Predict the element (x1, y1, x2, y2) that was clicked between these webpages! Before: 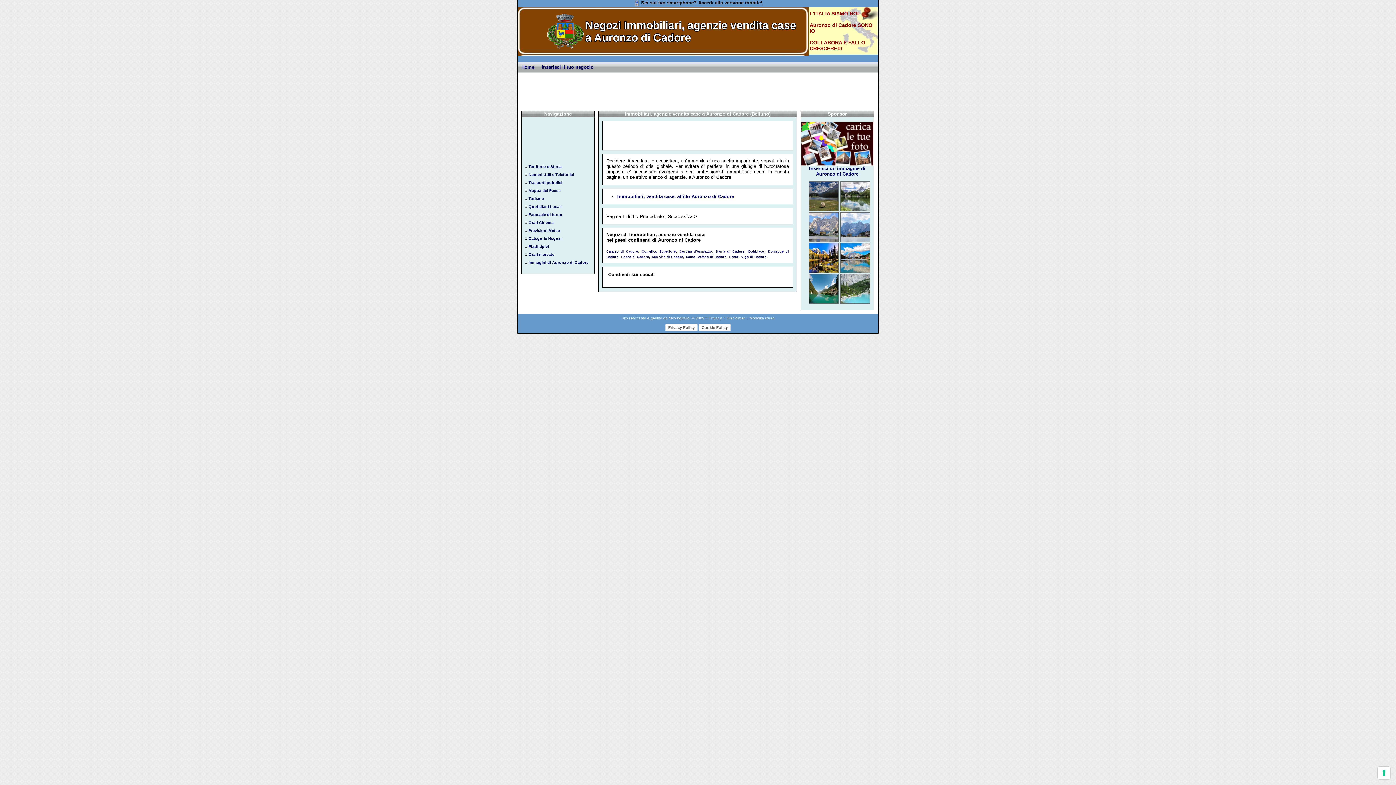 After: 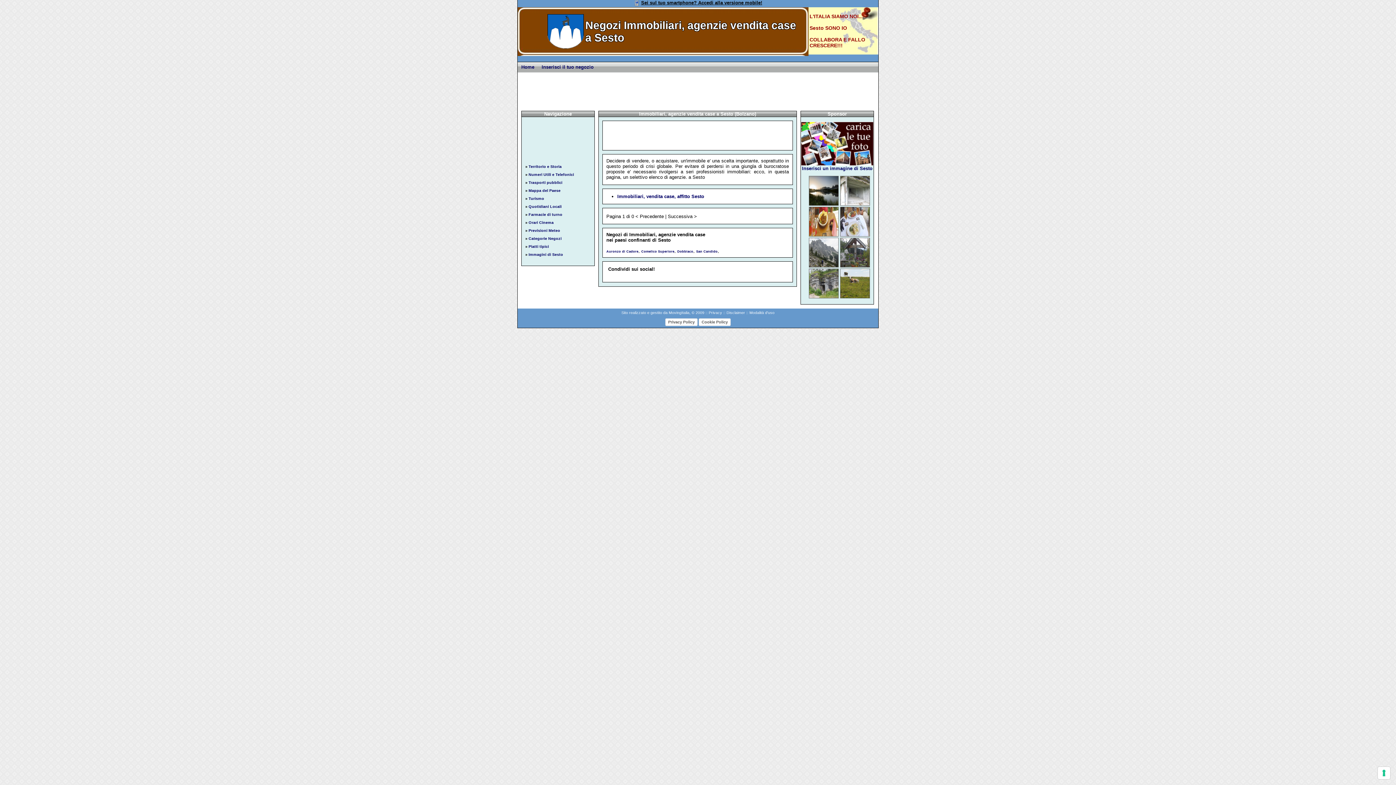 Action: label: Sesto bbox: (729, 255, 738, 258)